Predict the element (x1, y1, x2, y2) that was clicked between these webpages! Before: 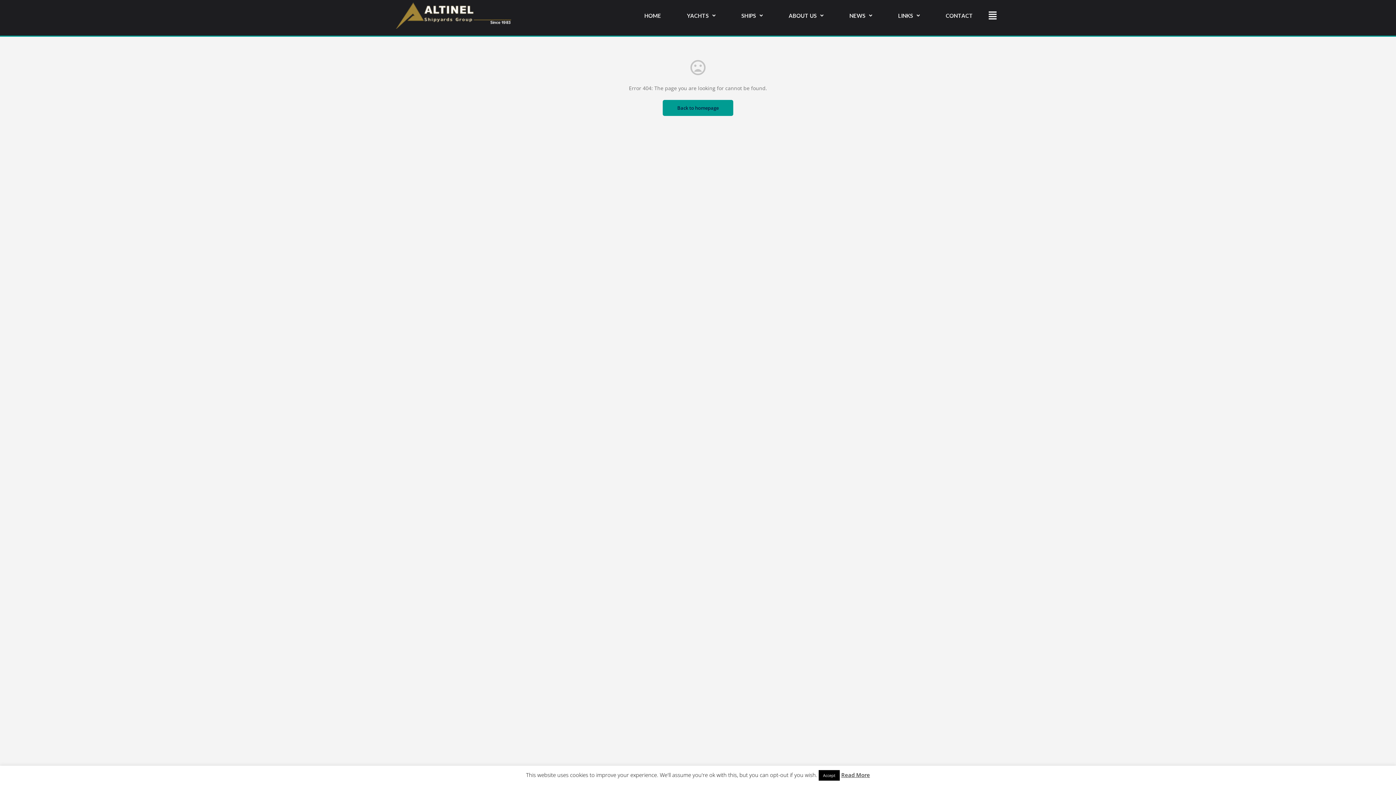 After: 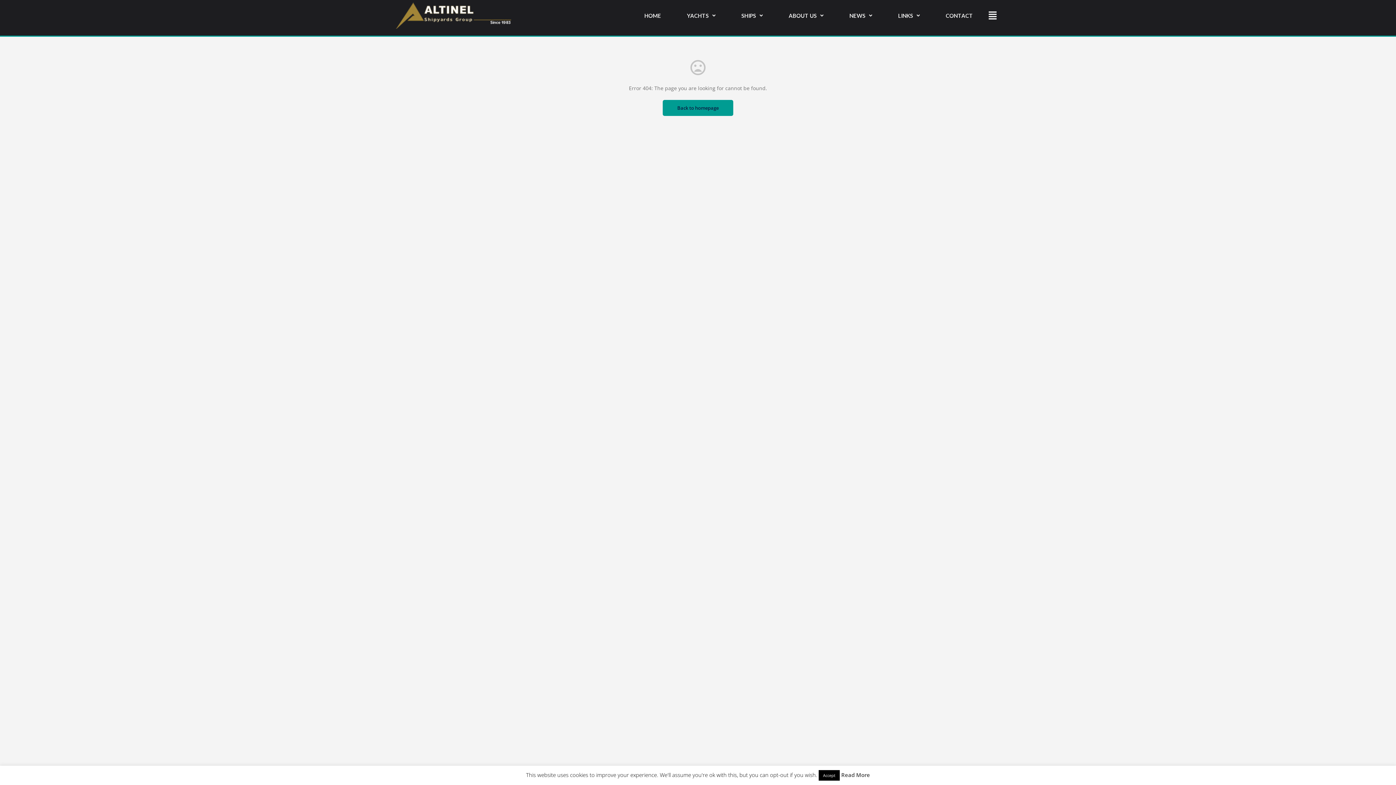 Action: label: Read More bbox: (841, 771, 870, 778)